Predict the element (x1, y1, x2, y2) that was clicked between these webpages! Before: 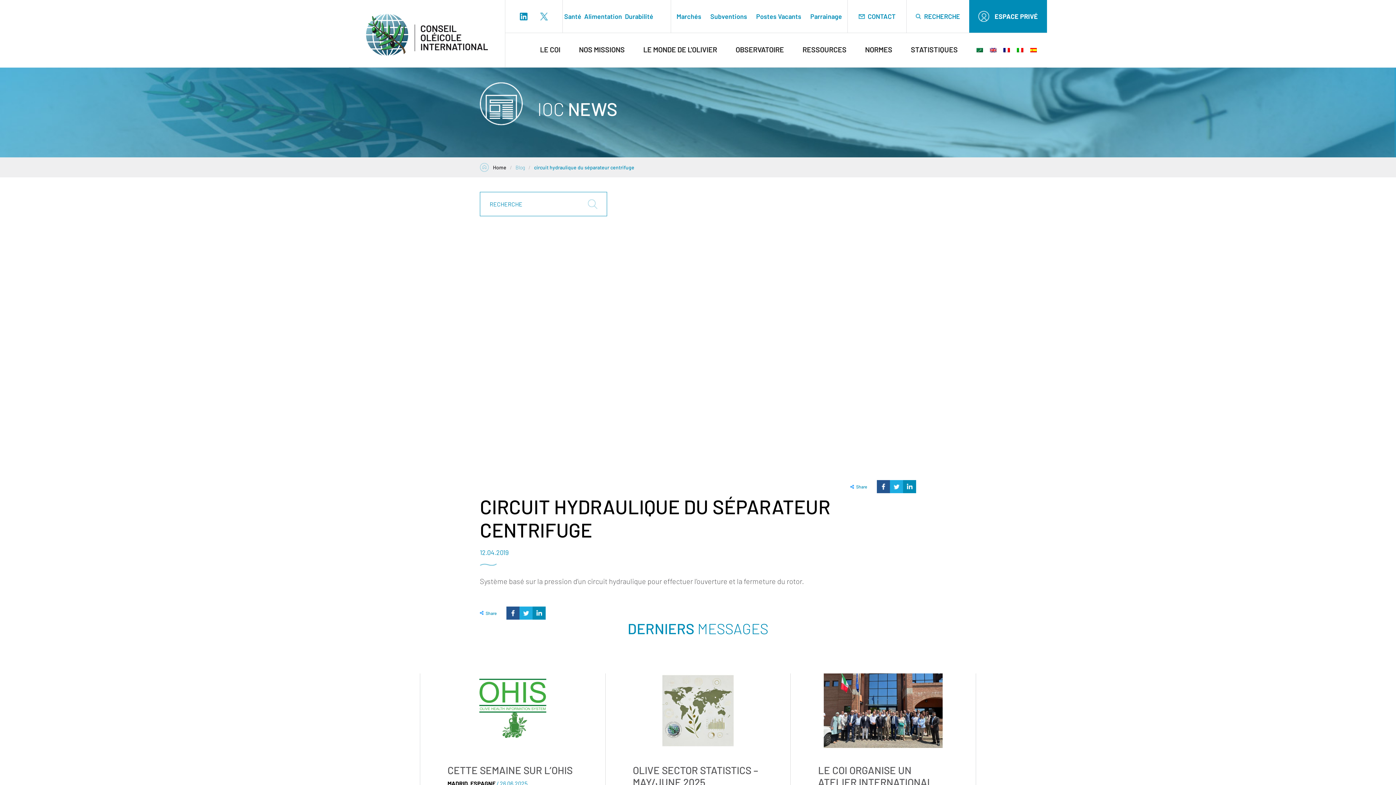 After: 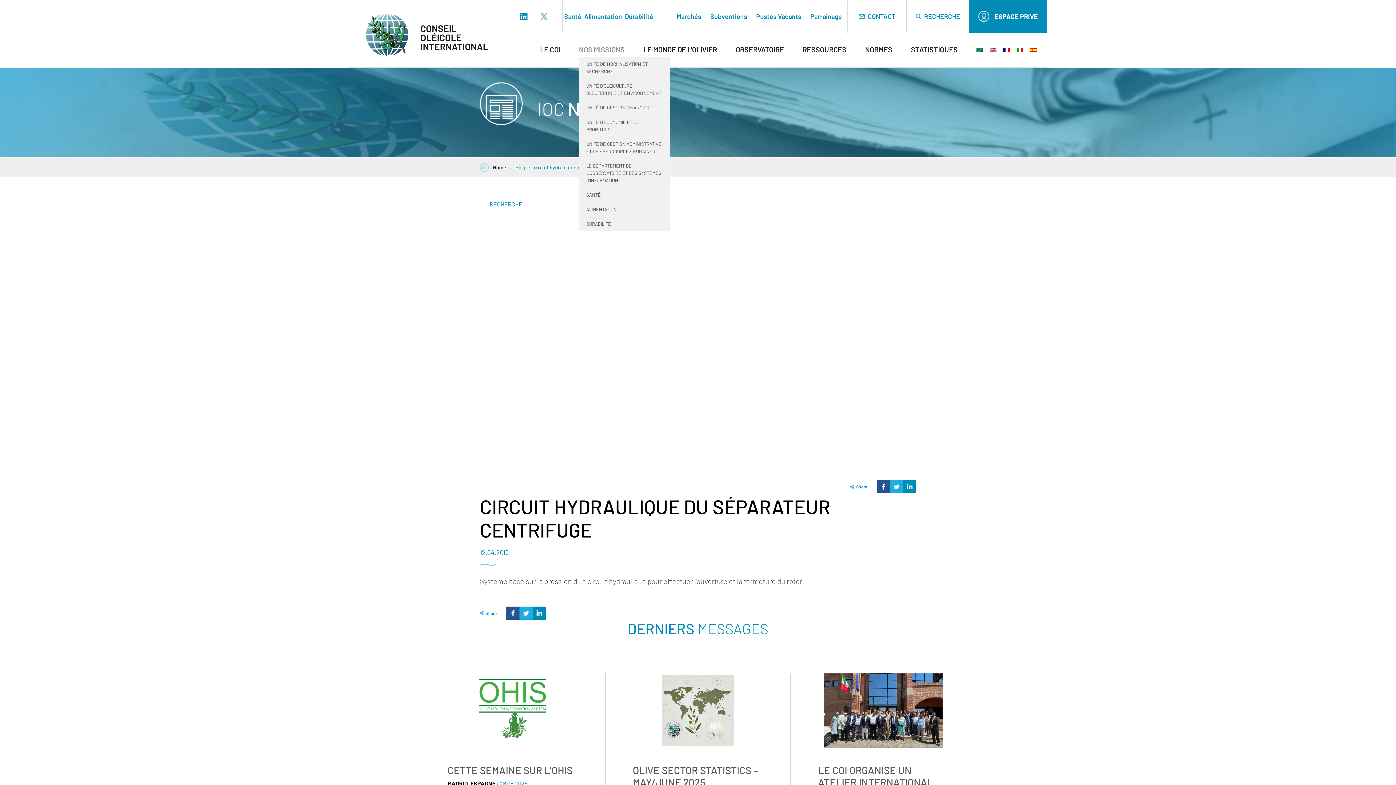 Action: bbox: (579, 42, 624, 56) label: NOS MISSIONS